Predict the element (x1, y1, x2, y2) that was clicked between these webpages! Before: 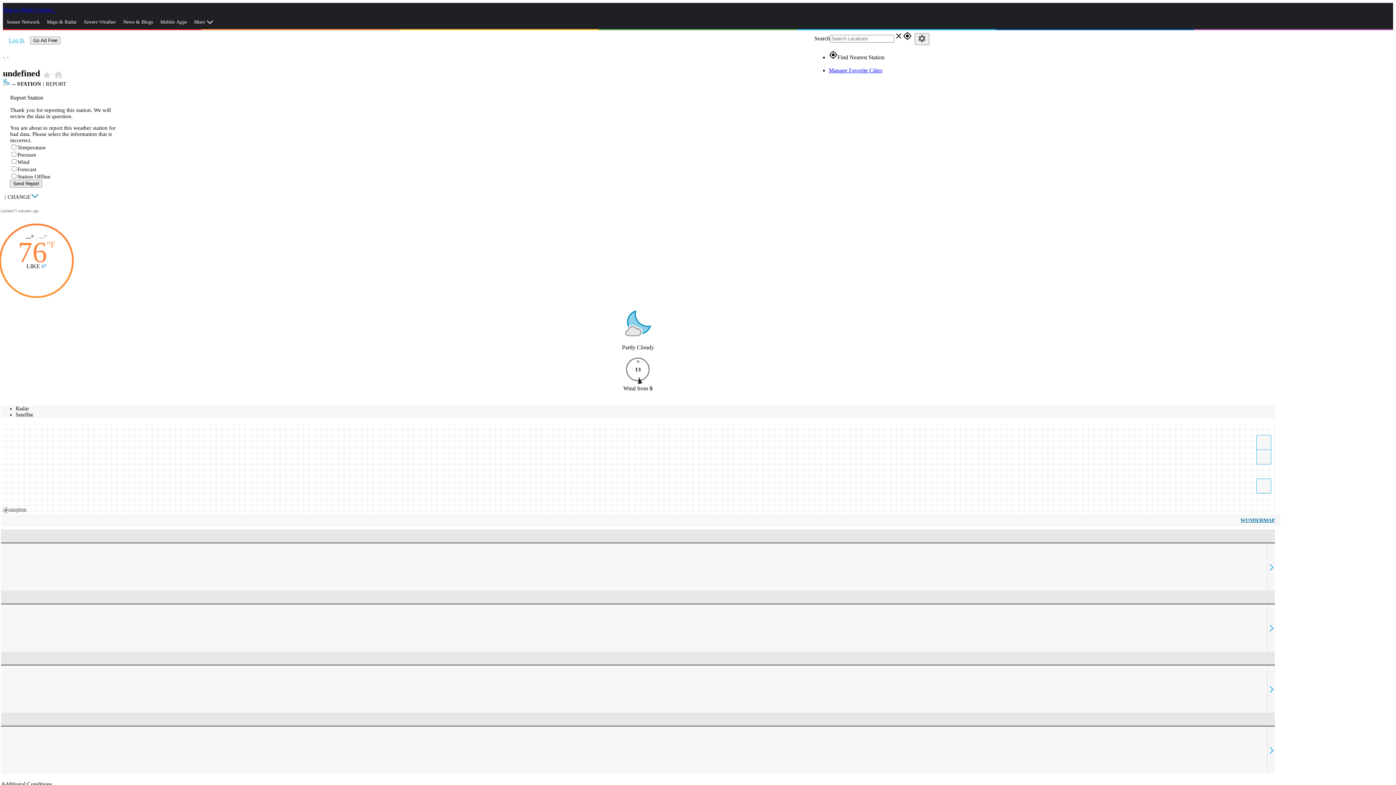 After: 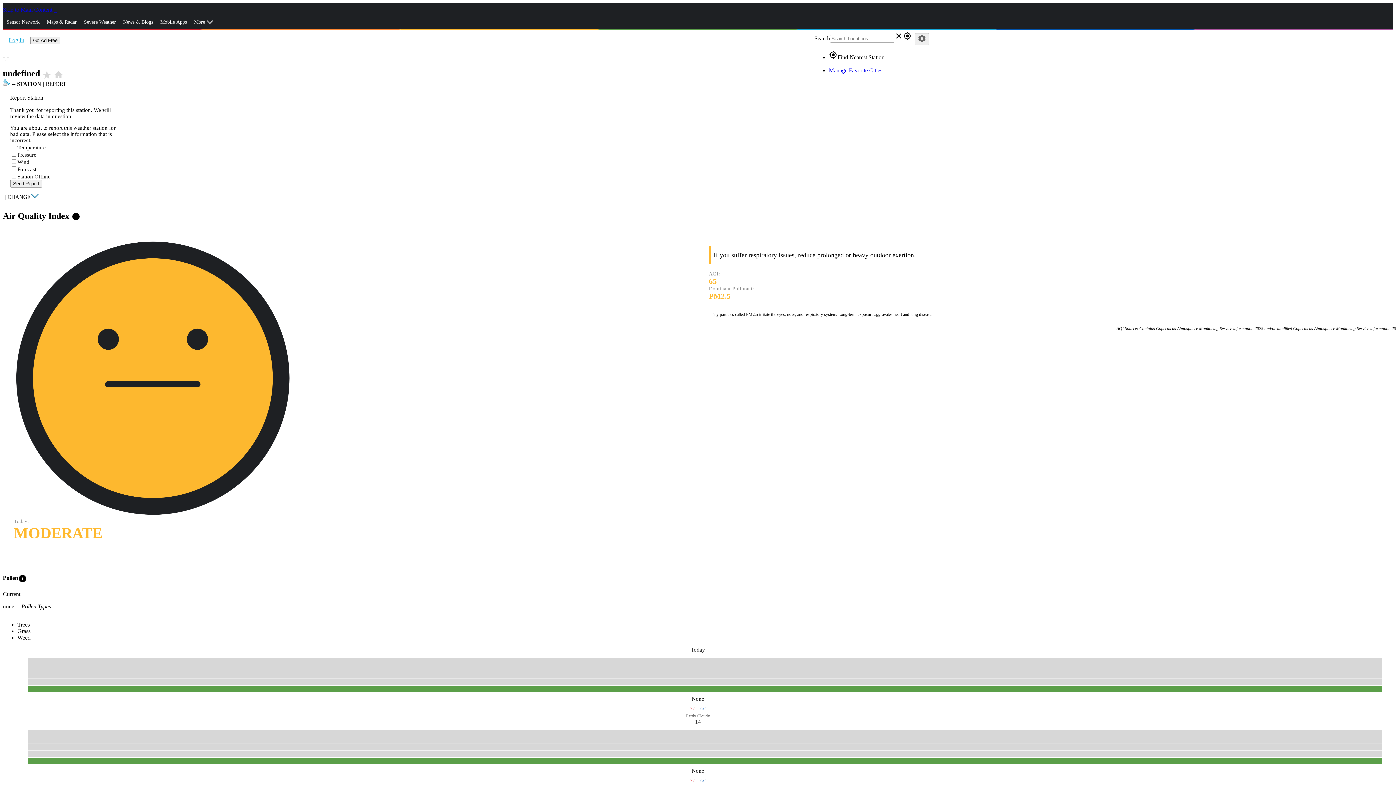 Action: bbox: (1, 590, 1275, 651)